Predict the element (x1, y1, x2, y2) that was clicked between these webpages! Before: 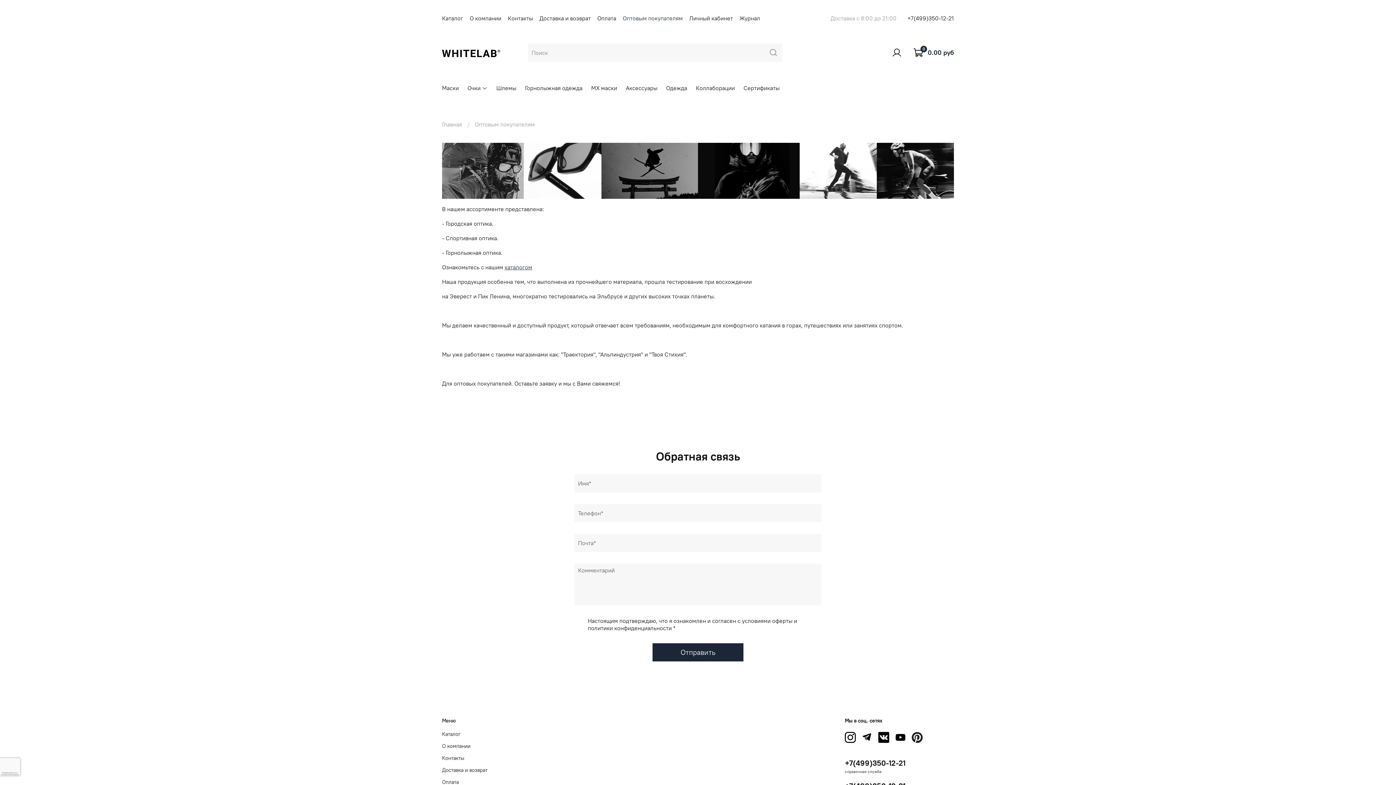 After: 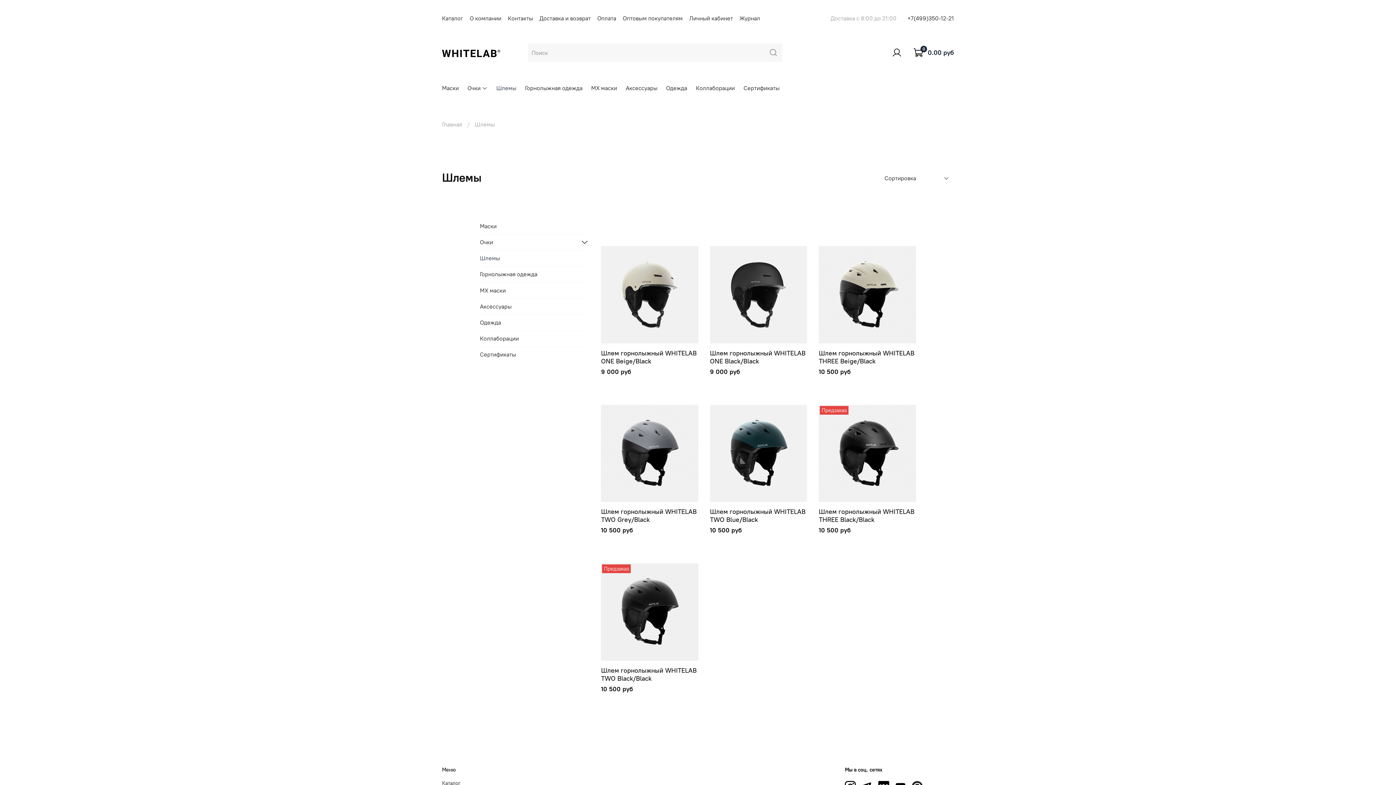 Action: bbox: (496, 83, 516, 92) label: Шлемы